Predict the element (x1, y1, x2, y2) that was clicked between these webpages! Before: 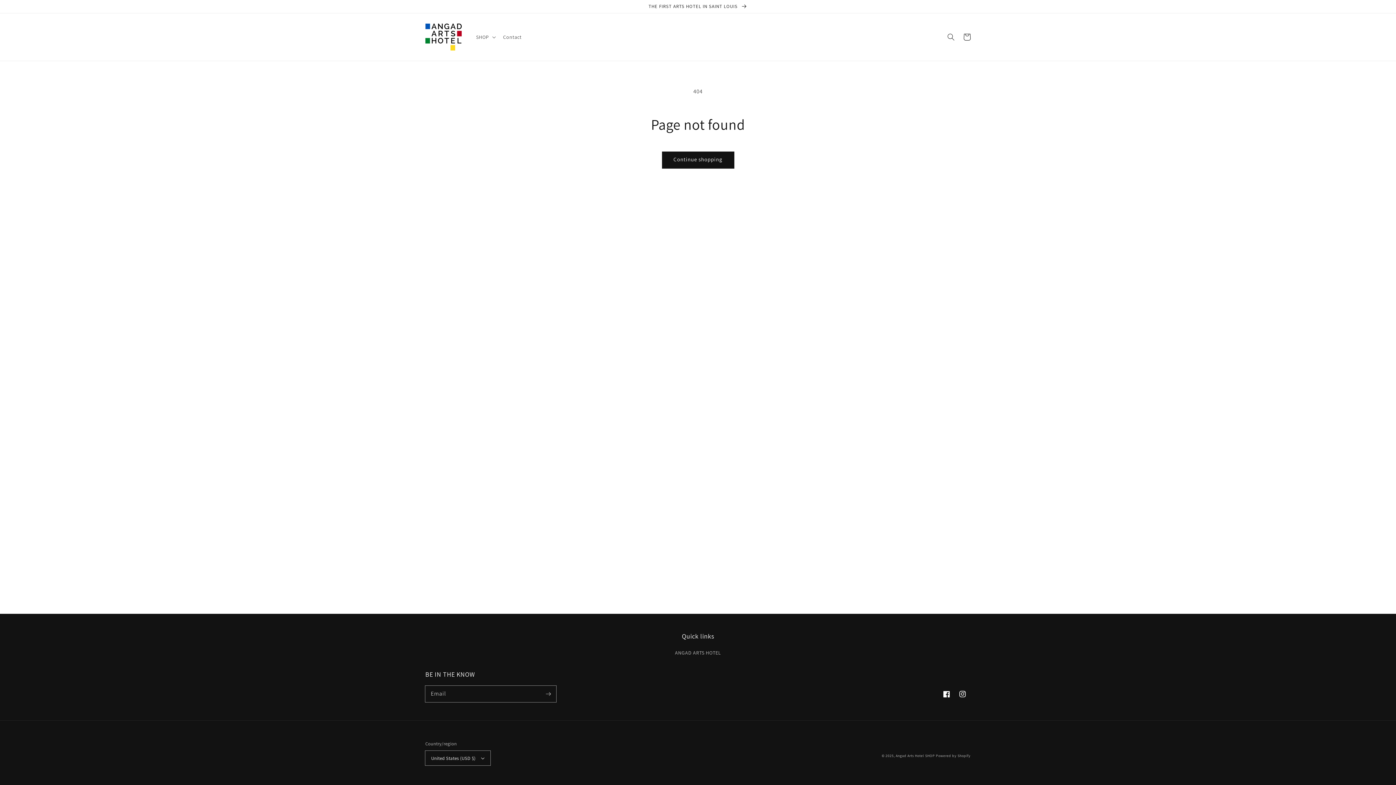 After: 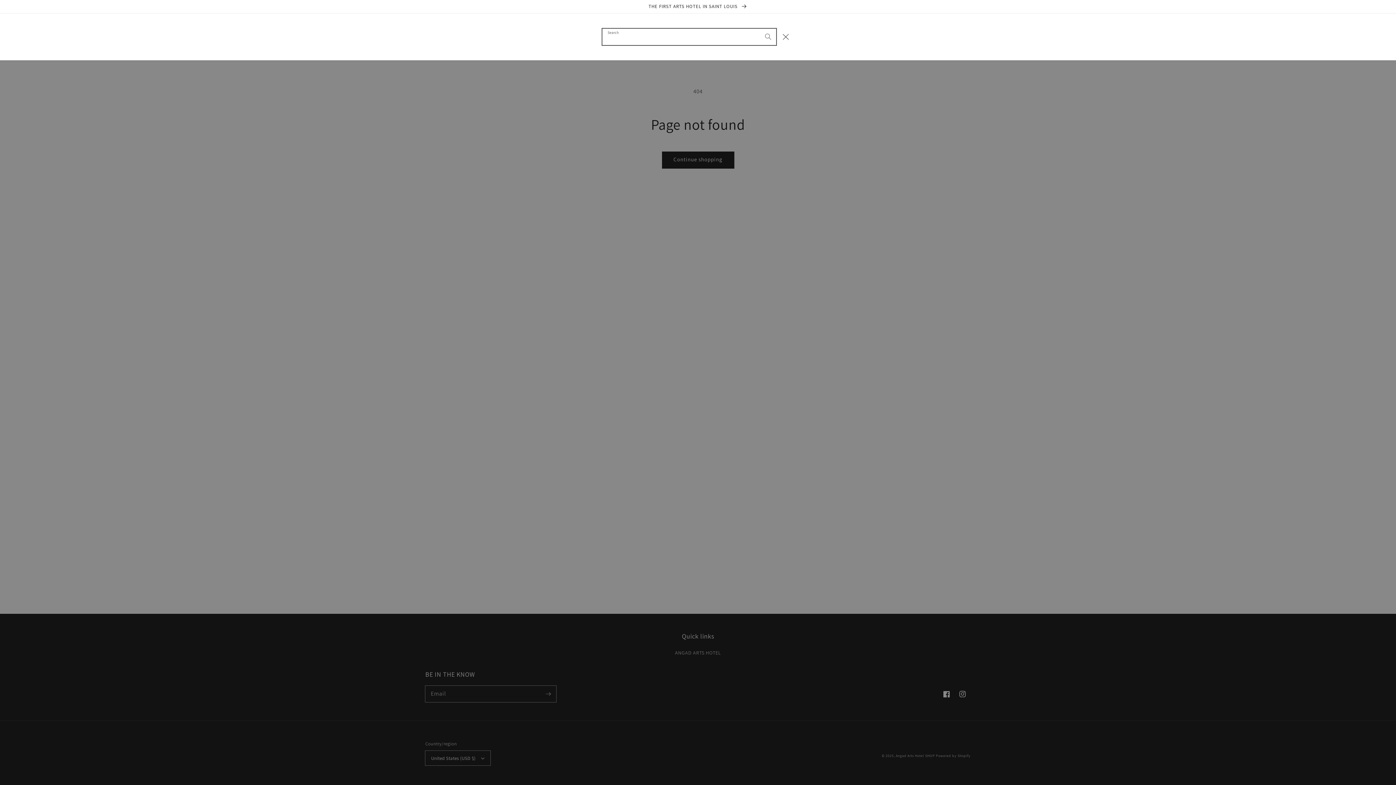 Action: label: Search bbox: (943, 29, 959, 45)